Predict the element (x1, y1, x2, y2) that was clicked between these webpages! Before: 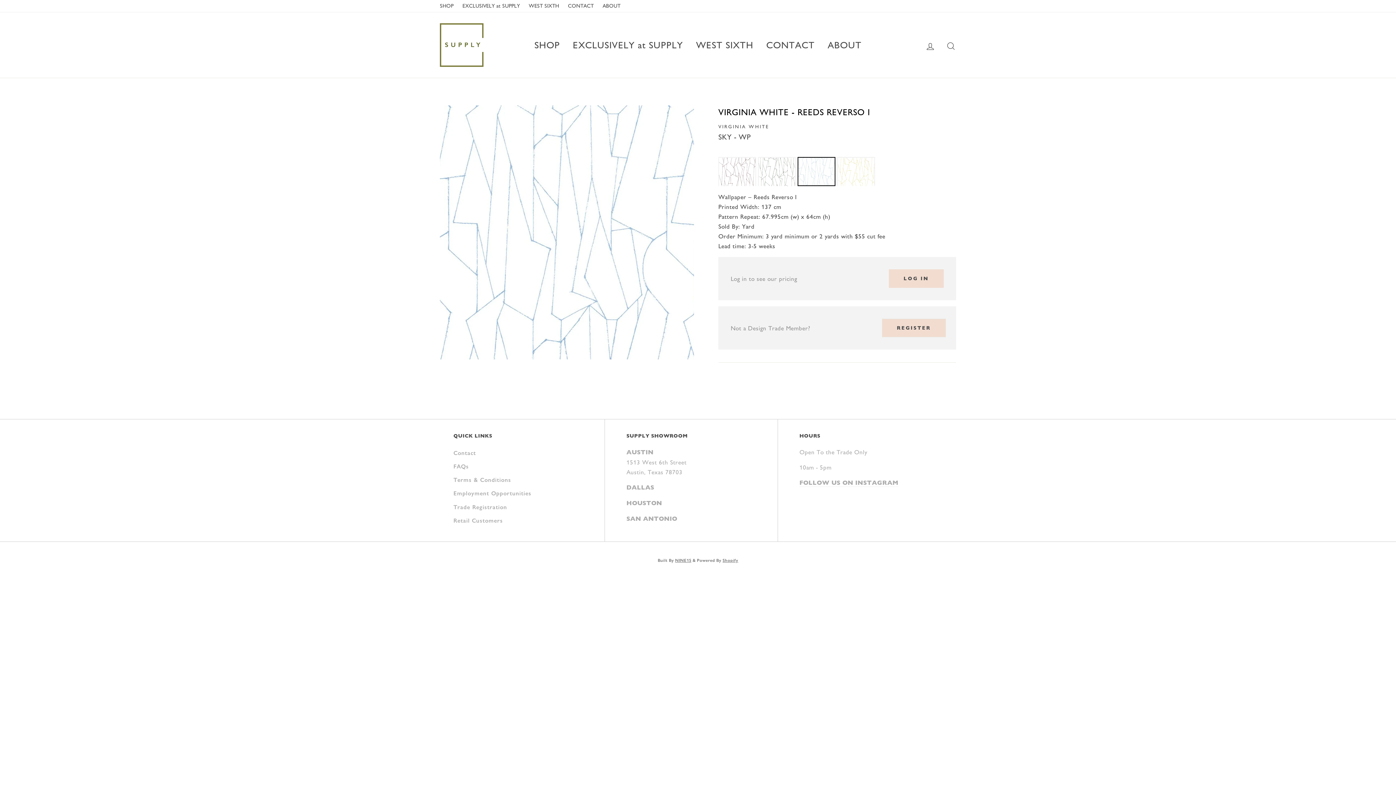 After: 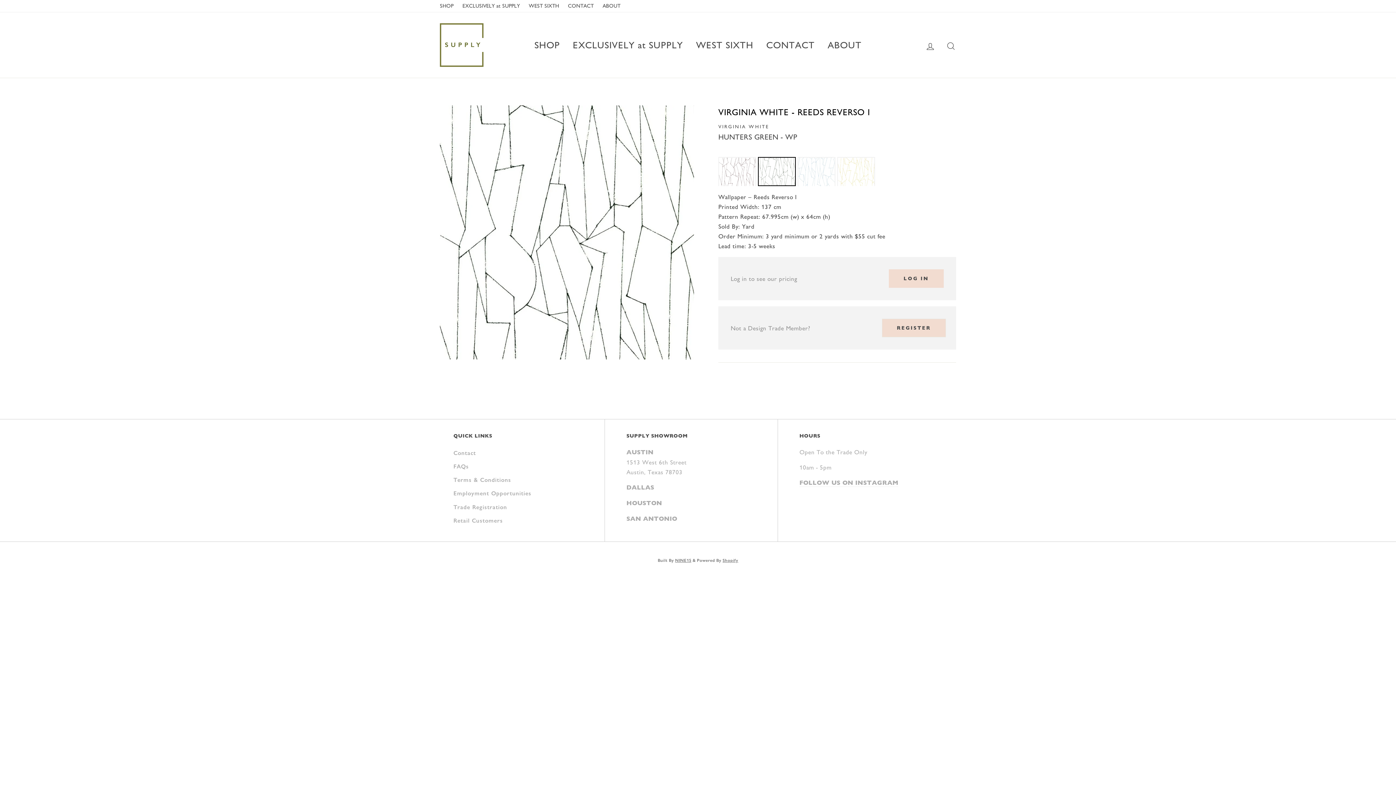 Action: bbox: (758, 156, 795, 186)